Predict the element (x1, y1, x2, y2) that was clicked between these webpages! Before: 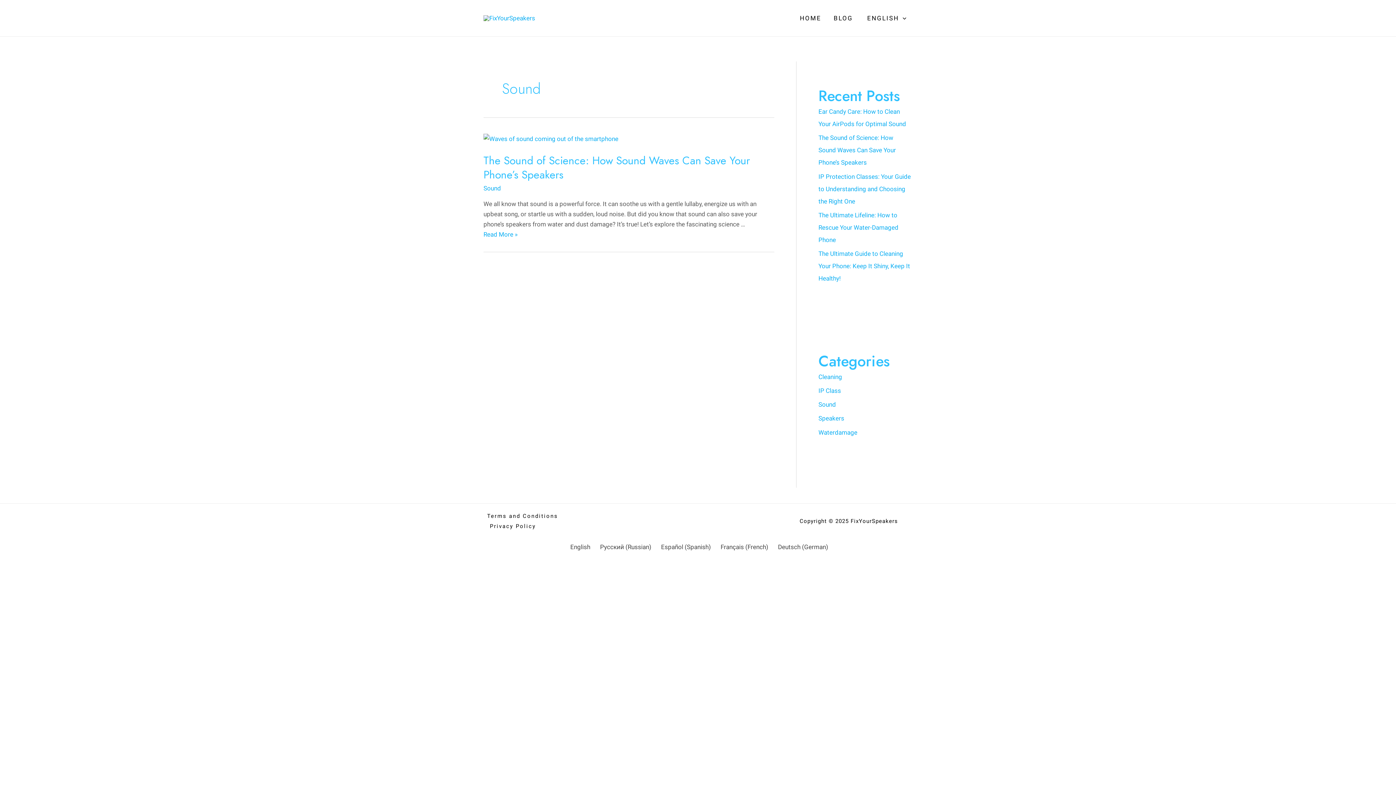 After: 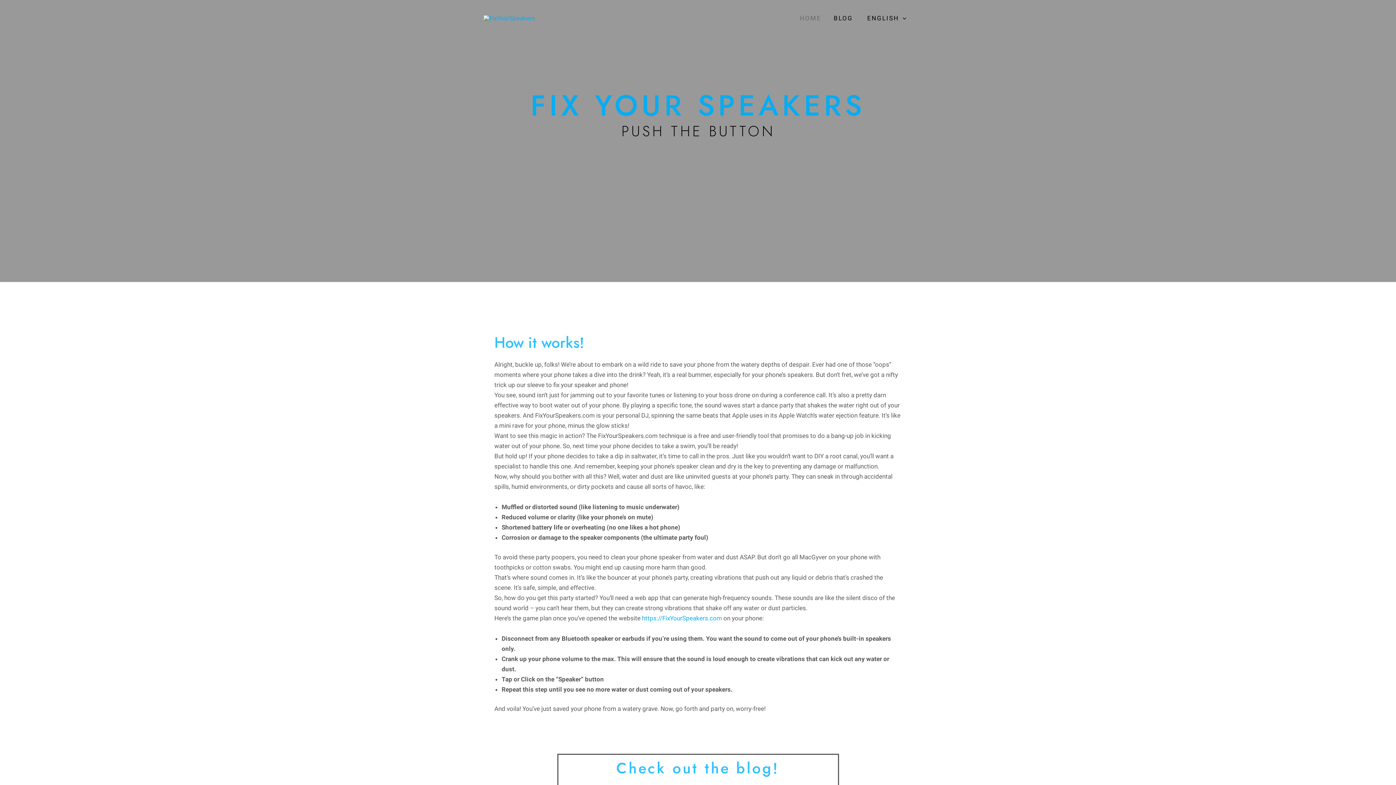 Action: bbox: (793, 0, 827, 36) label: HOME